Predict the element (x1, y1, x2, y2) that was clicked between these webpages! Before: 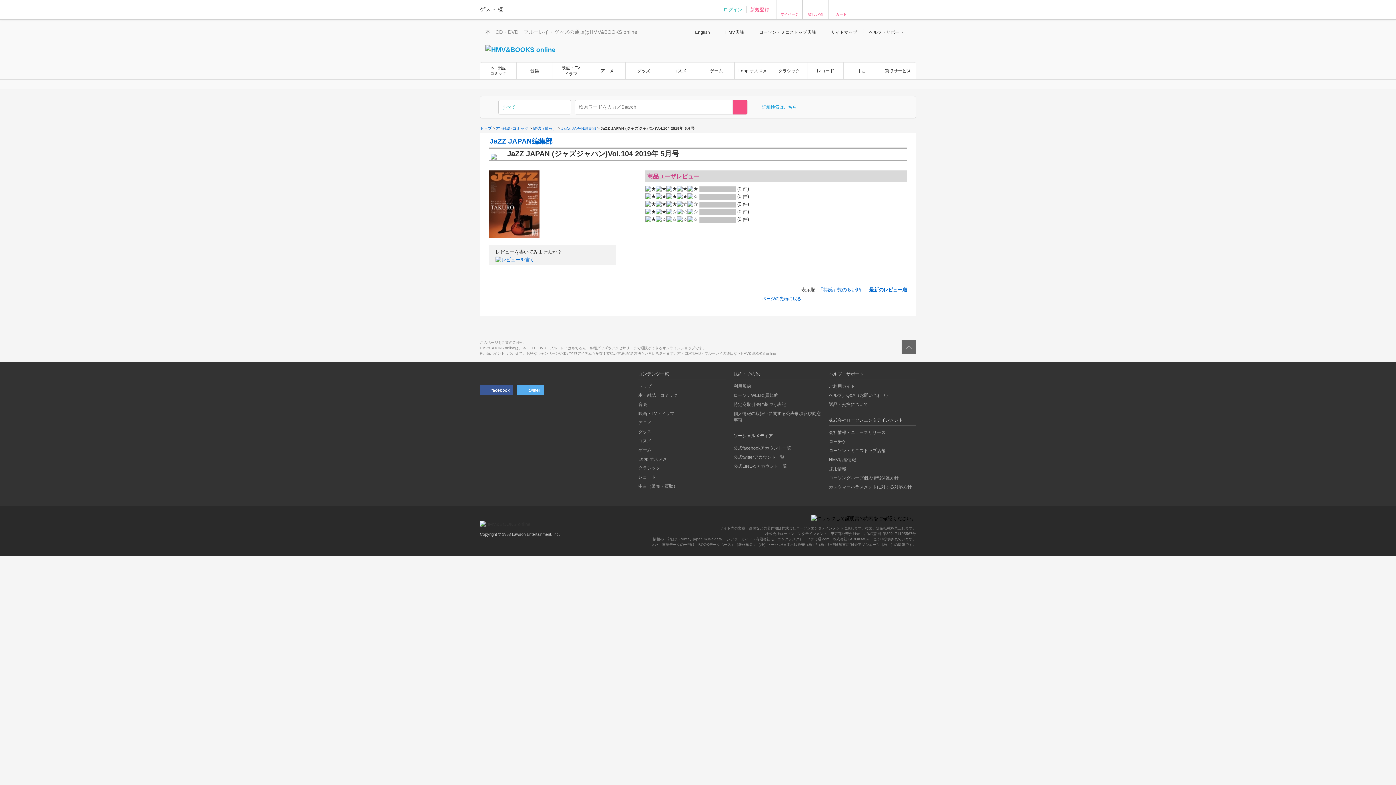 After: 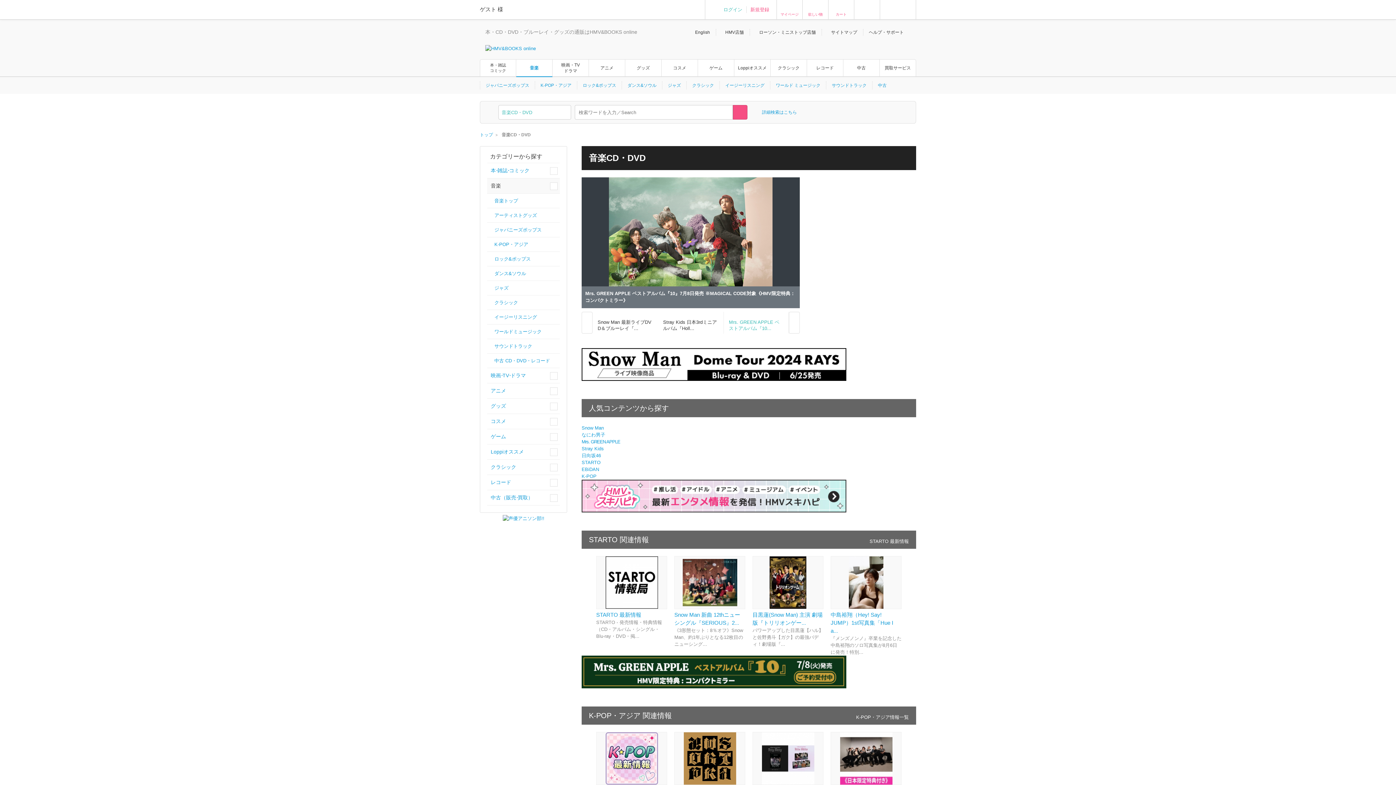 Action: bbox: (638, 402, 647, 407) label: 音楽